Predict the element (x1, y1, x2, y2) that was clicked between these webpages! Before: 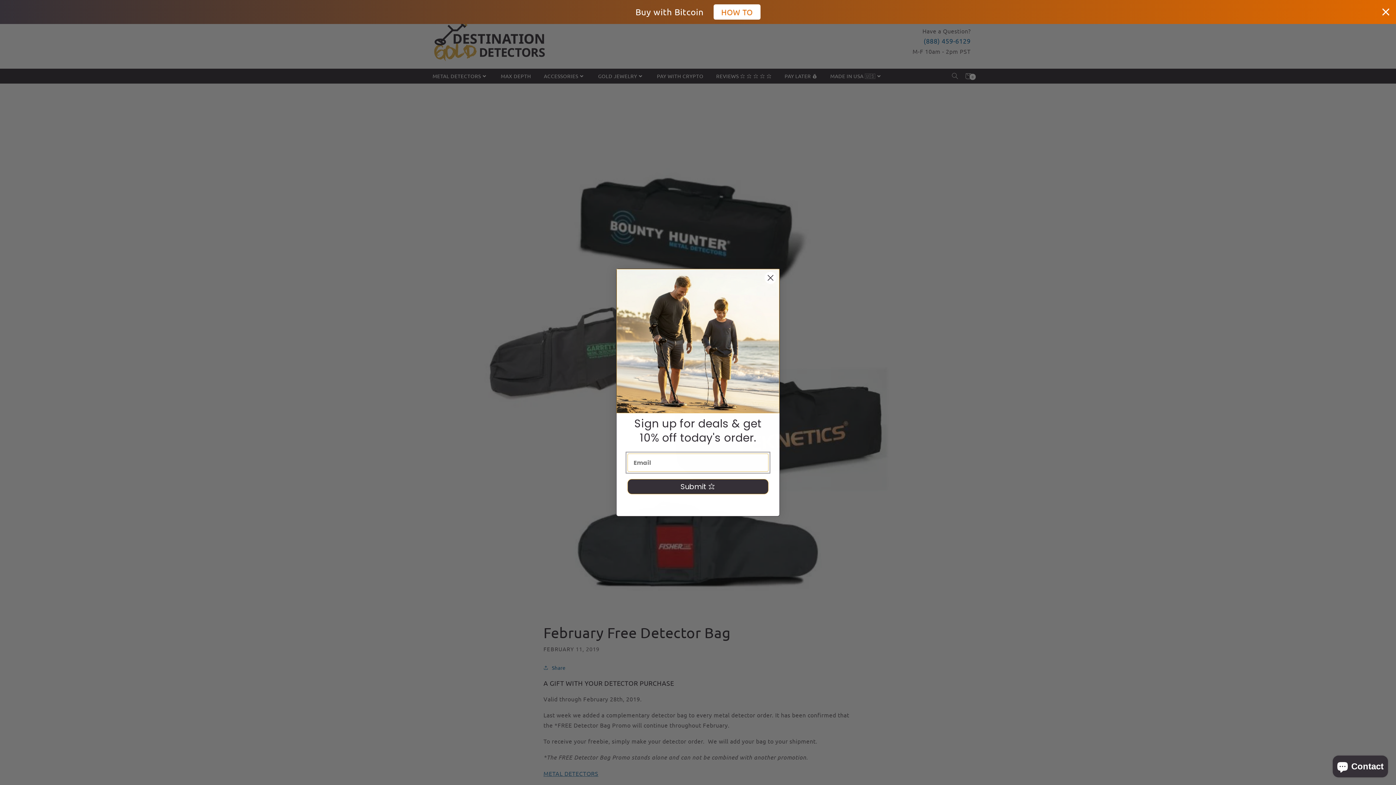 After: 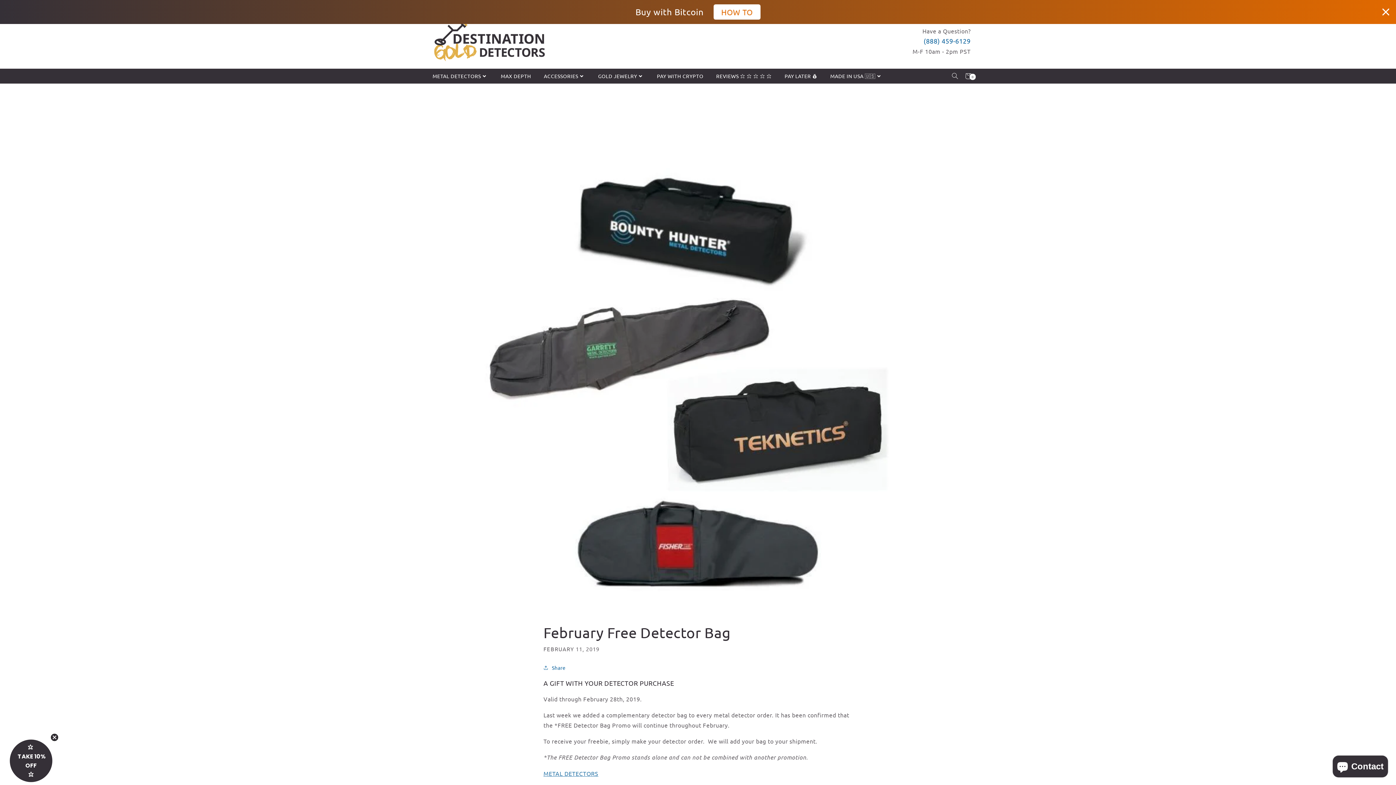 Action: bbox: (764, 271, 777, 284) label: Close dialog